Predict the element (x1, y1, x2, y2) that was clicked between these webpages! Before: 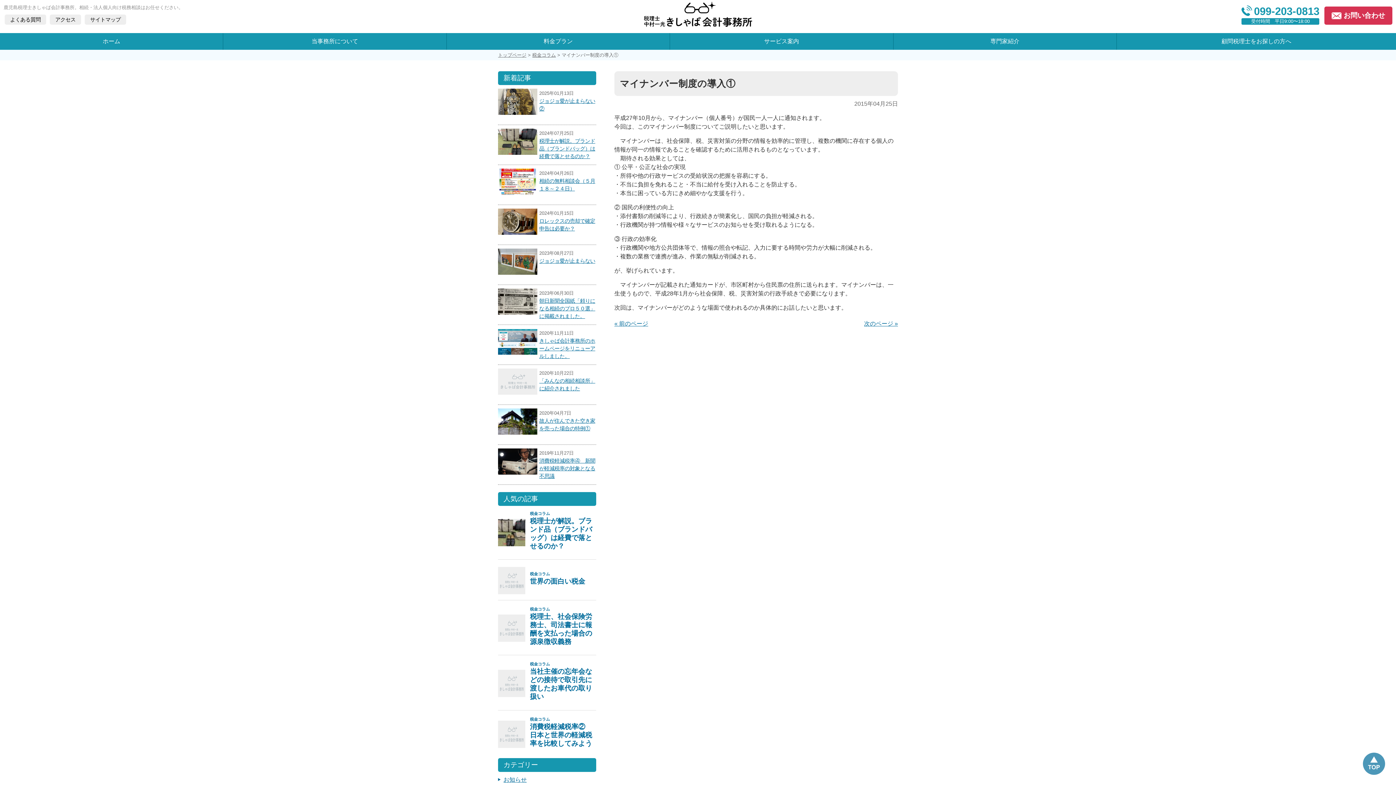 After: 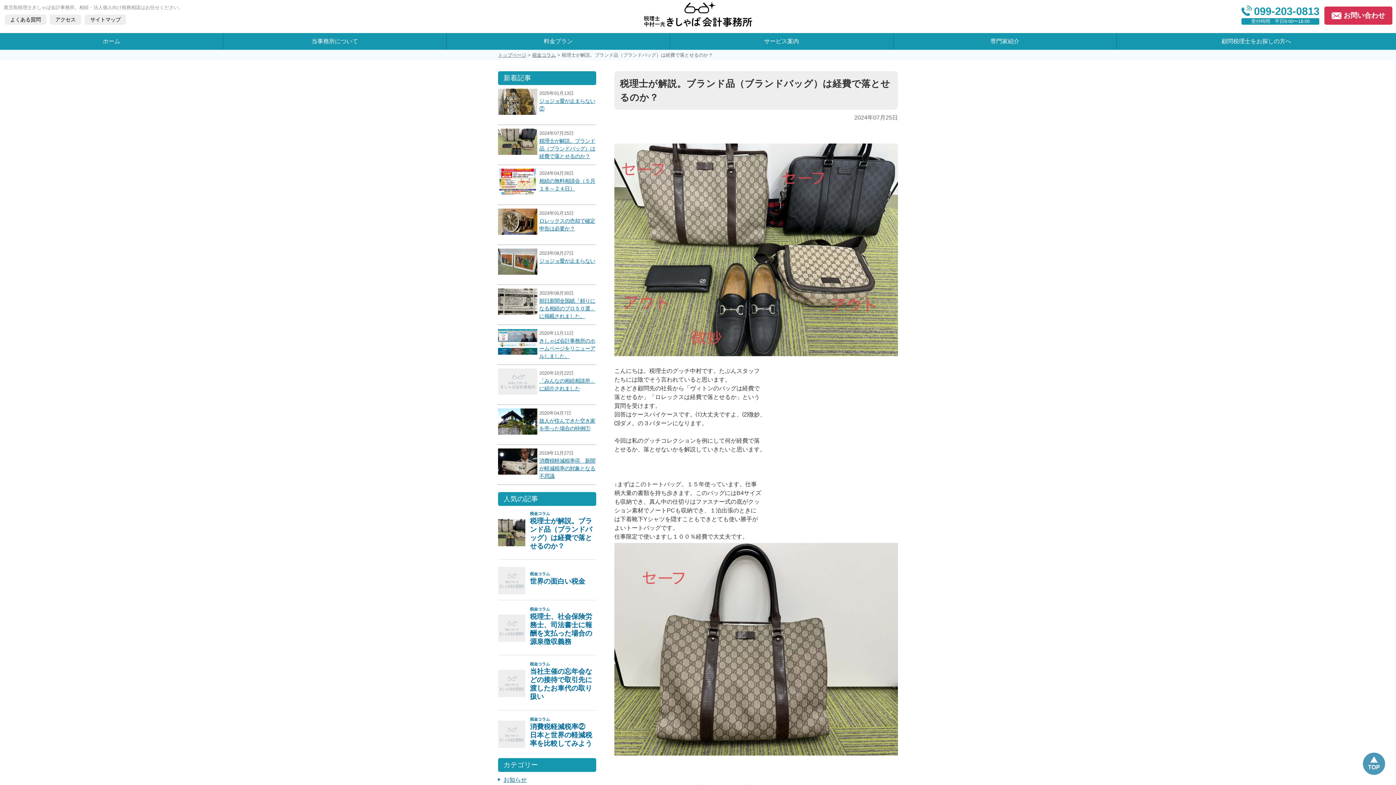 Action: label: 税理士が解説。ブランド品（ブランドバッグ）は経費で落とせるのか？ bbox: (539, 138, 595, 159)